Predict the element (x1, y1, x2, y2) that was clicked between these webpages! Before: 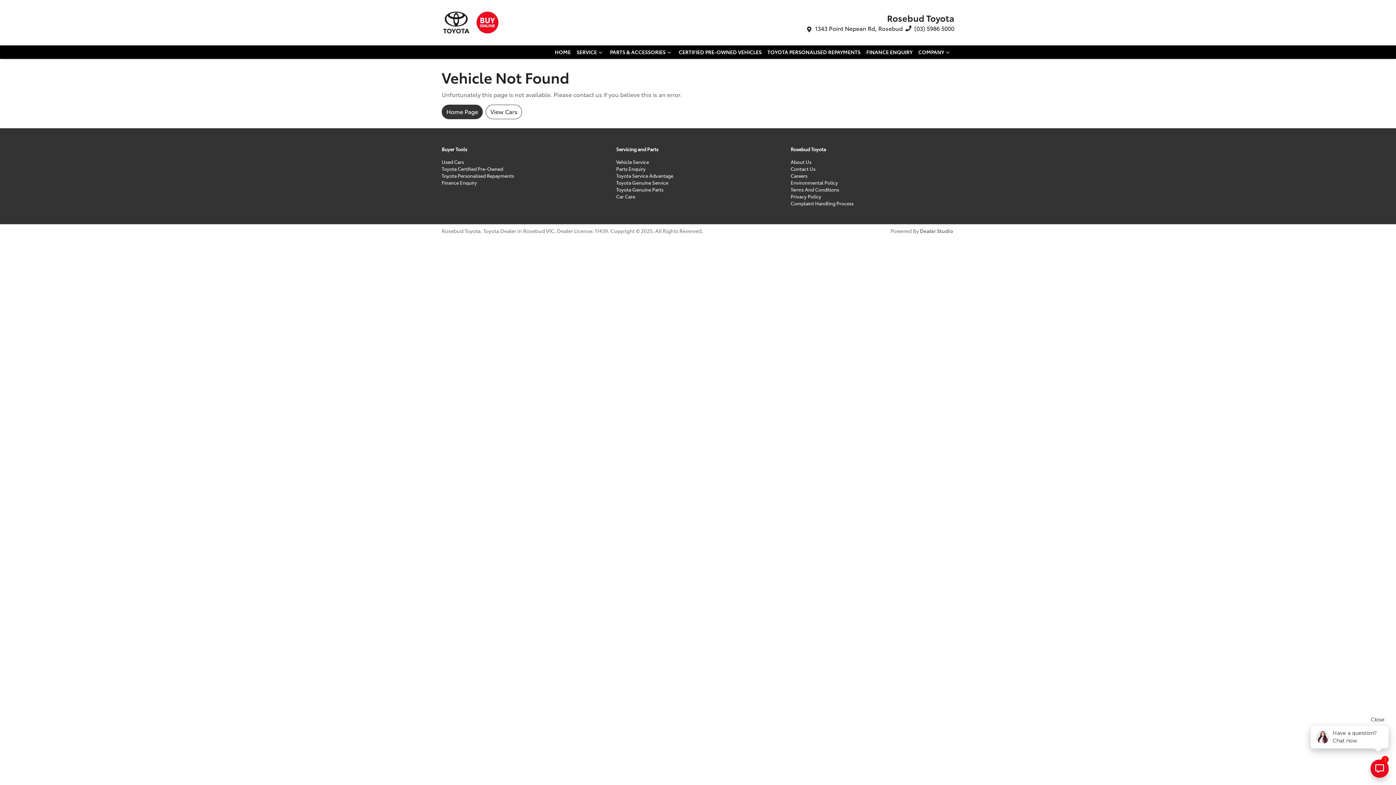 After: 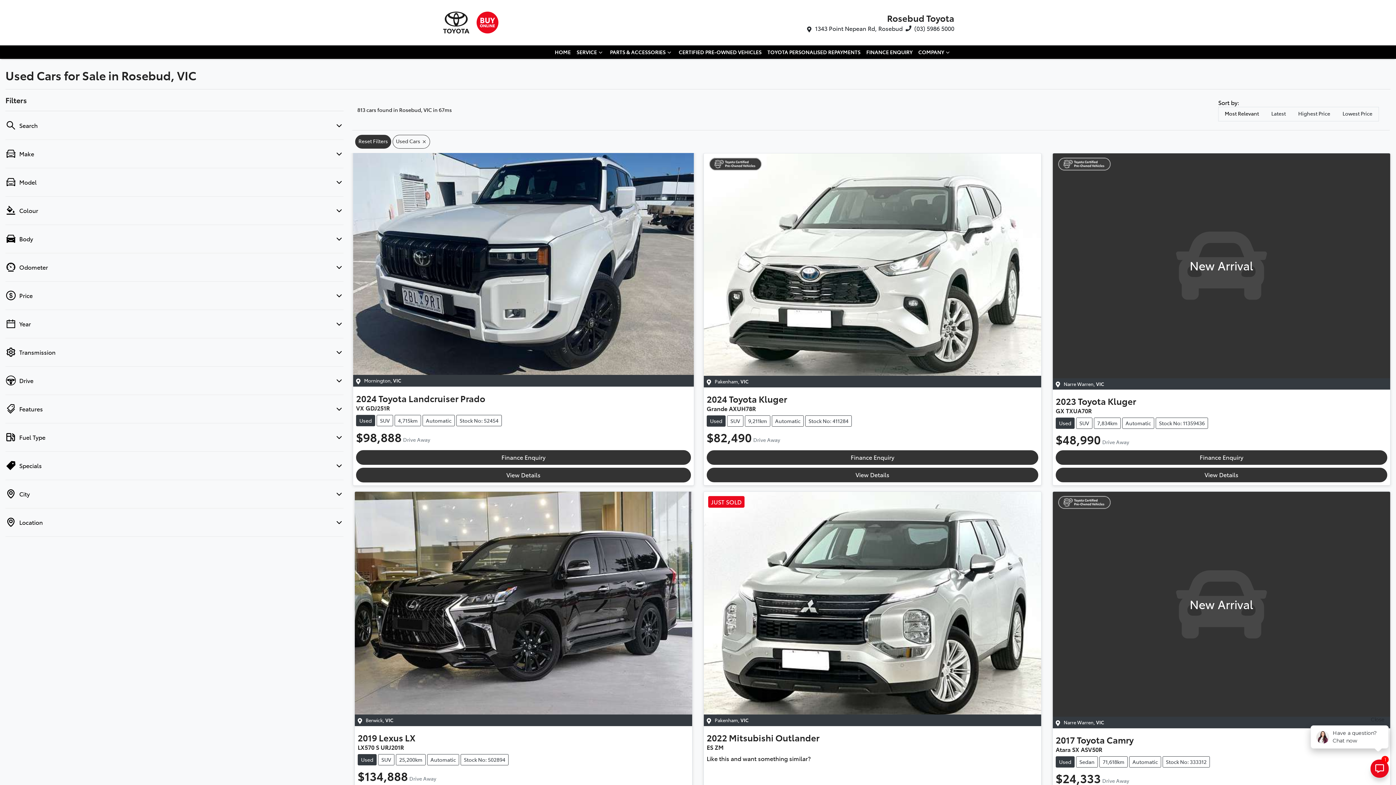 Action: bbox: (441, 158, 464, 165) label: Used Cars